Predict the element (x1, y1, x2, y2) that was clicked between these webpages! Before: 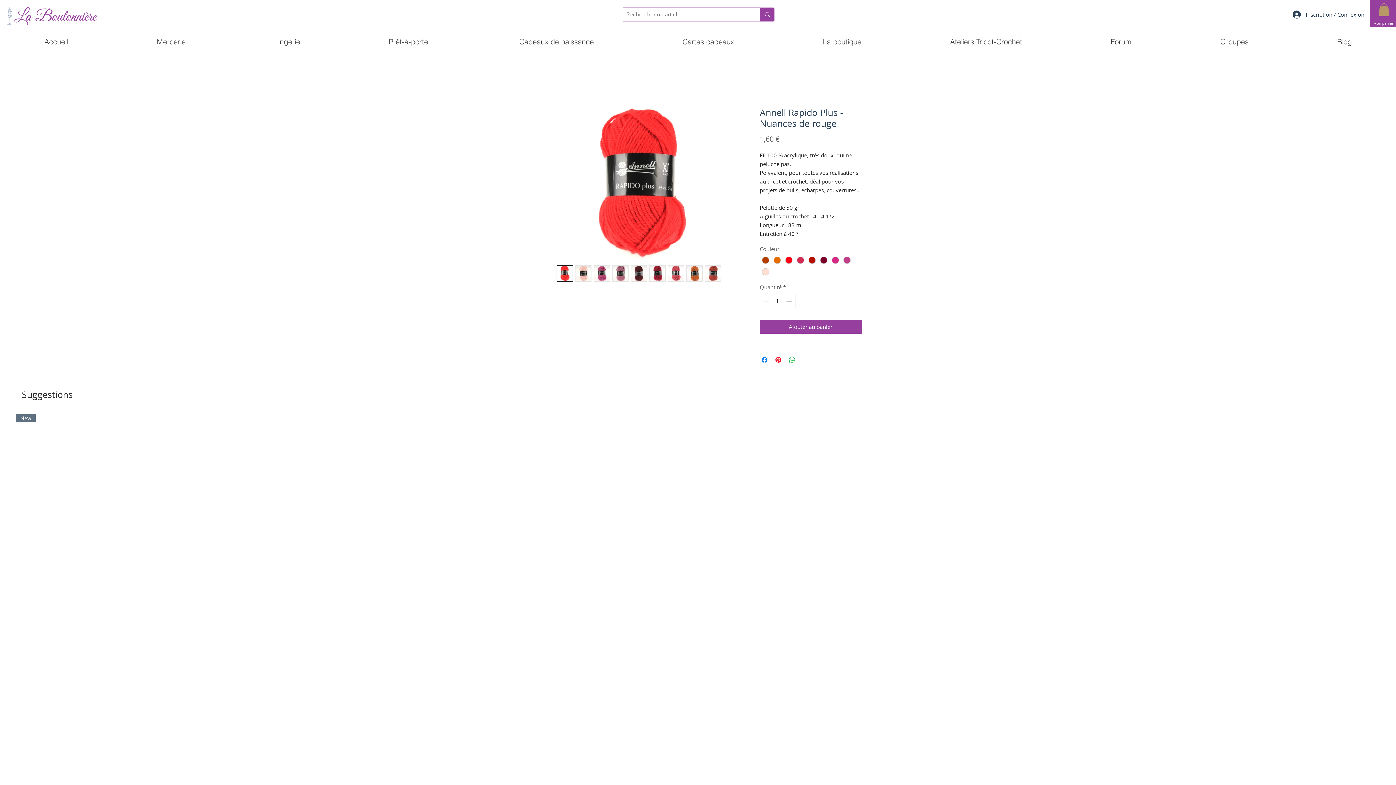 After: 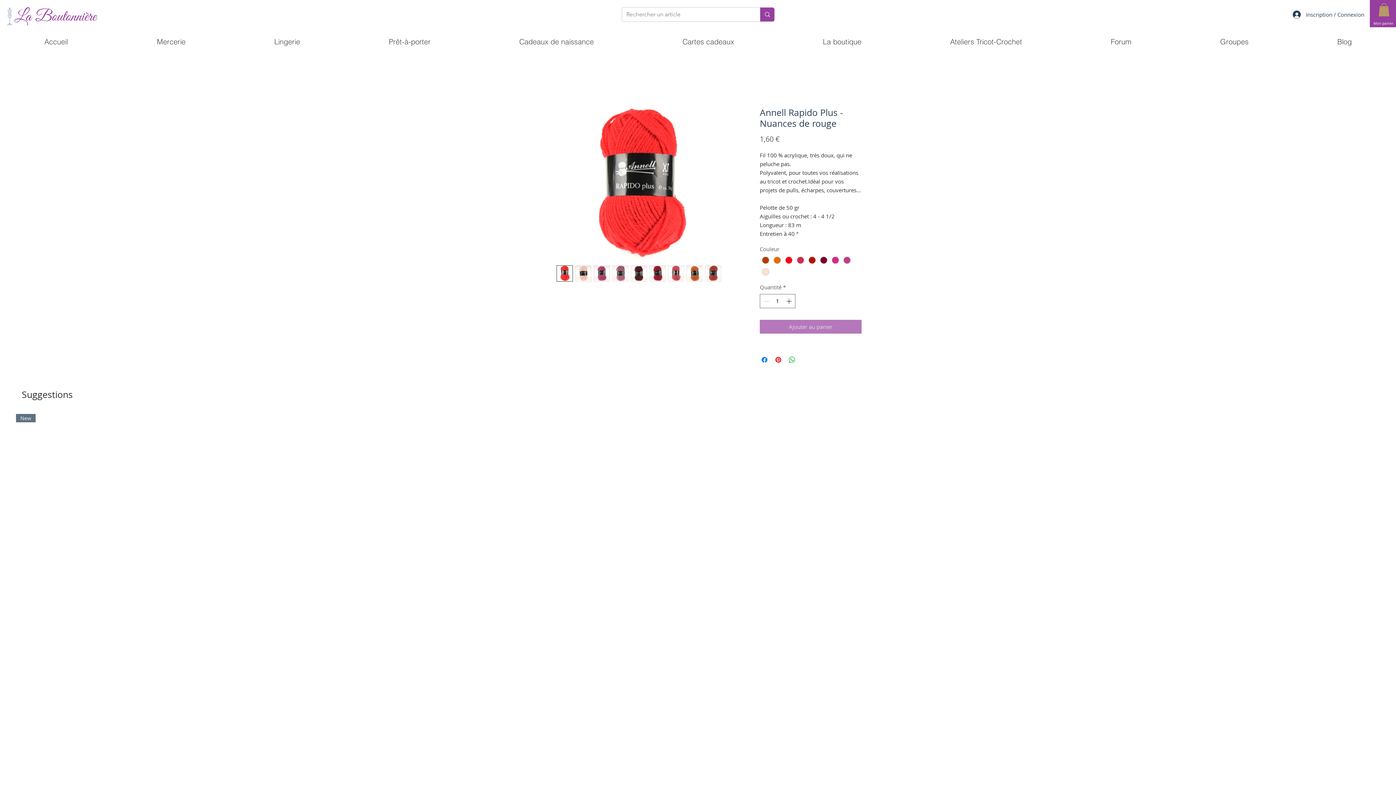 Action: bbox: (760, 319, 861, 333) label: Ajouter au panier